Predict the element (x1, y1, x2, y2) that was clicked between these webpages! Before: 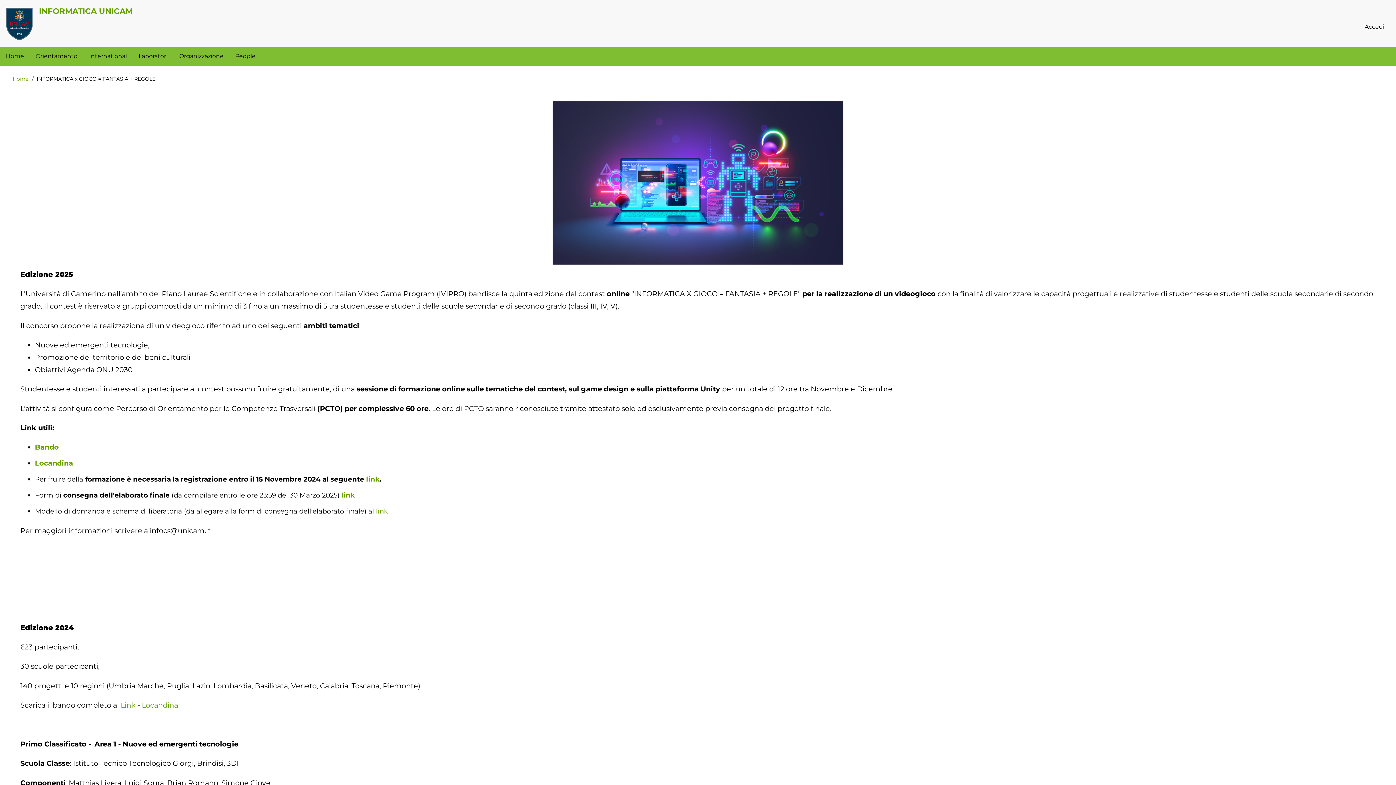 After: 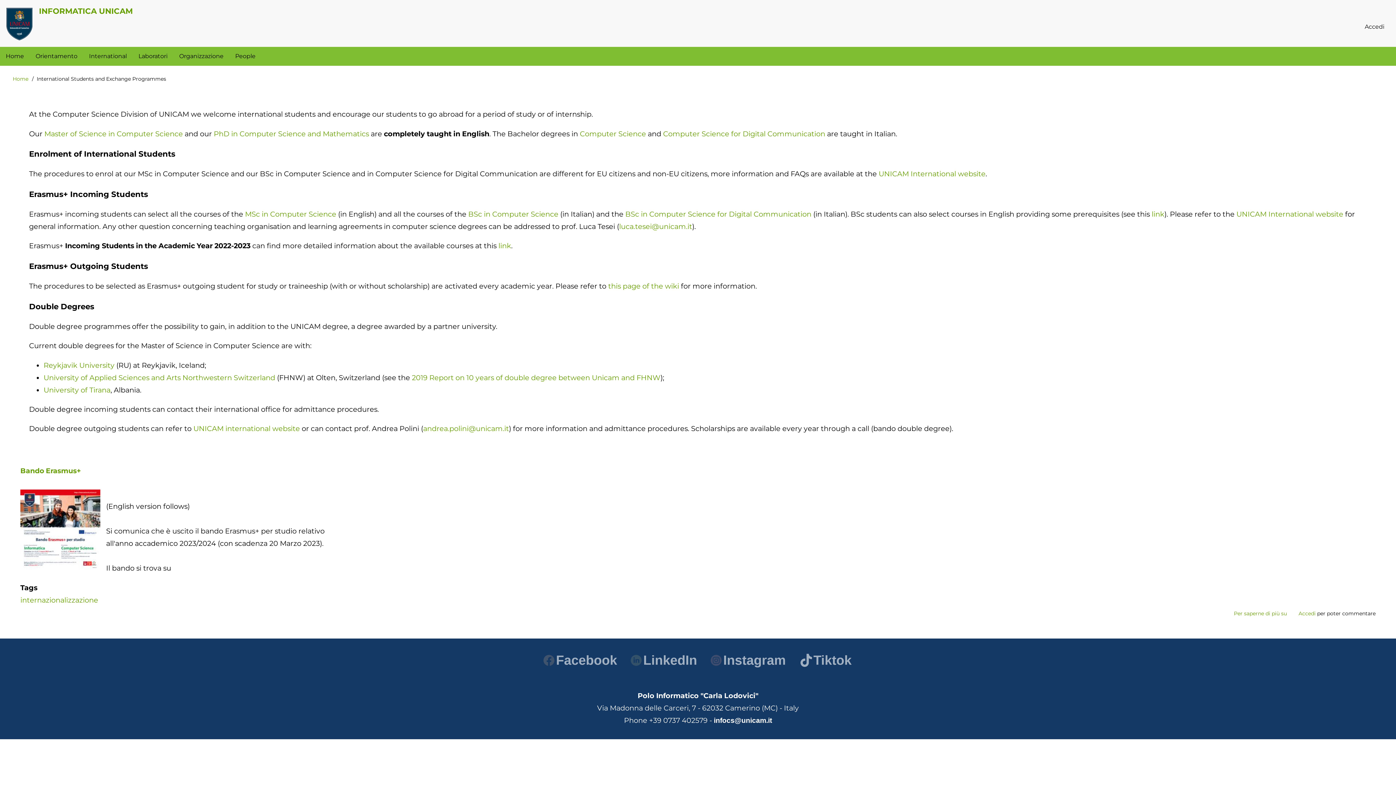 Action: label: International bbox: (83, 46, 132, 65)